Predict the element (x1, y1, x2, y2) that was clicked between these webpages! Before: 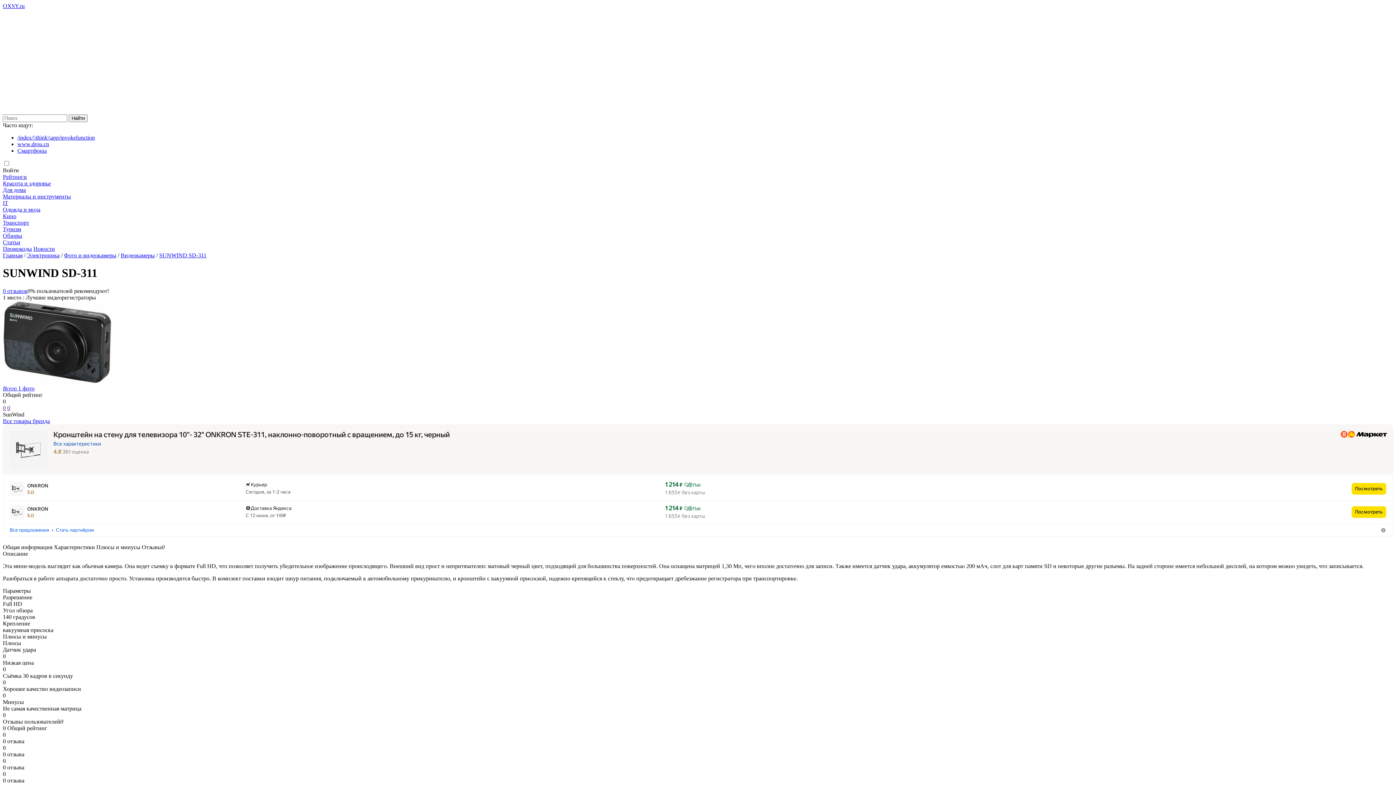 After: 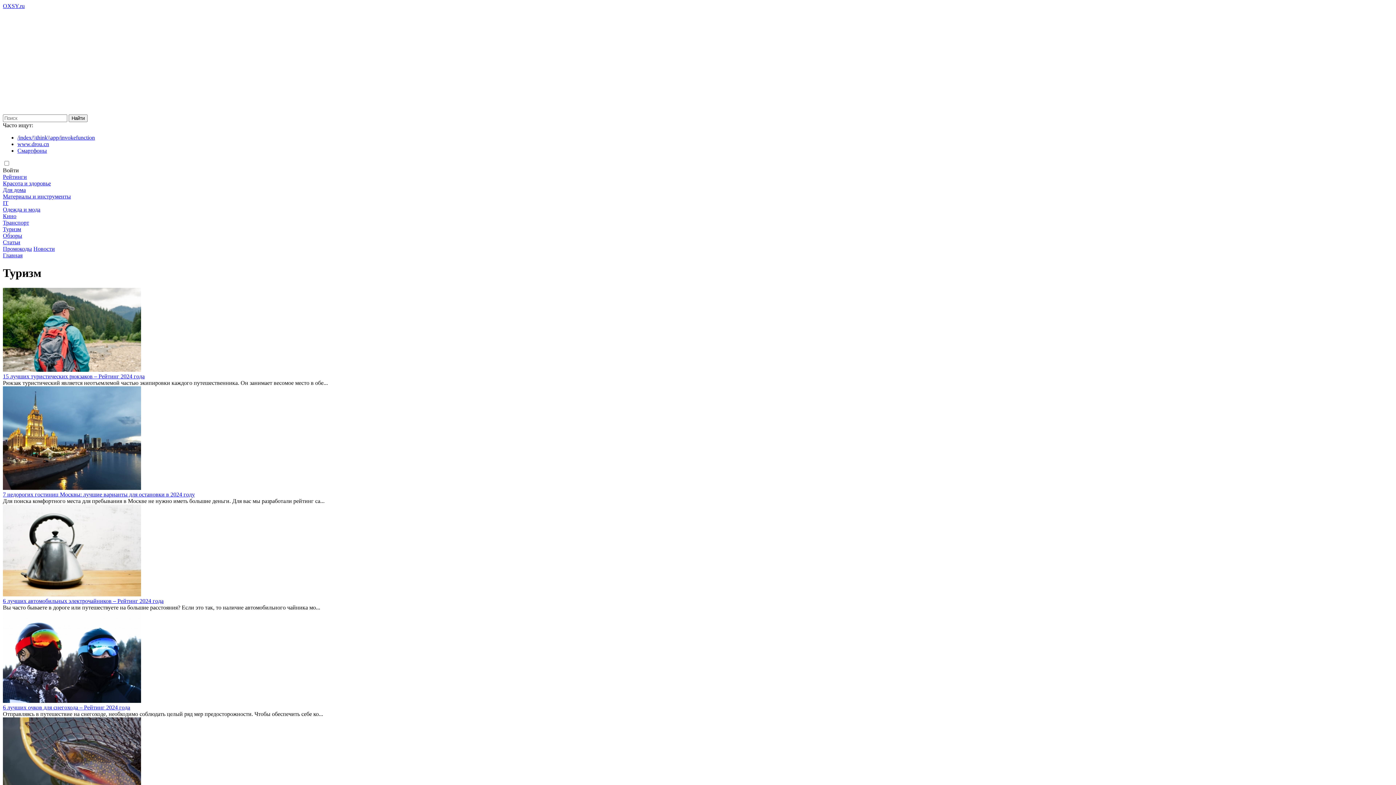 Action: label: Туризм bbox: (2, 226, 21, 232)